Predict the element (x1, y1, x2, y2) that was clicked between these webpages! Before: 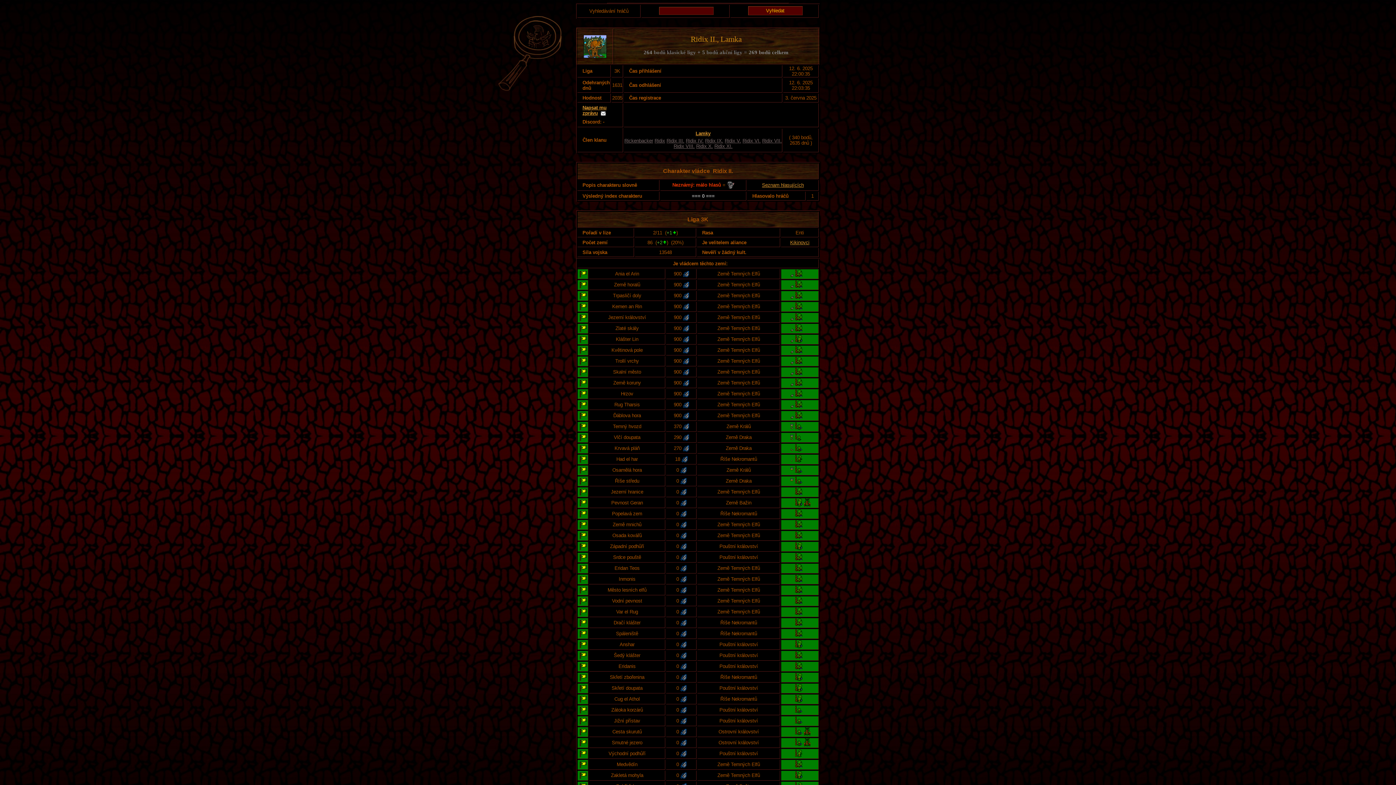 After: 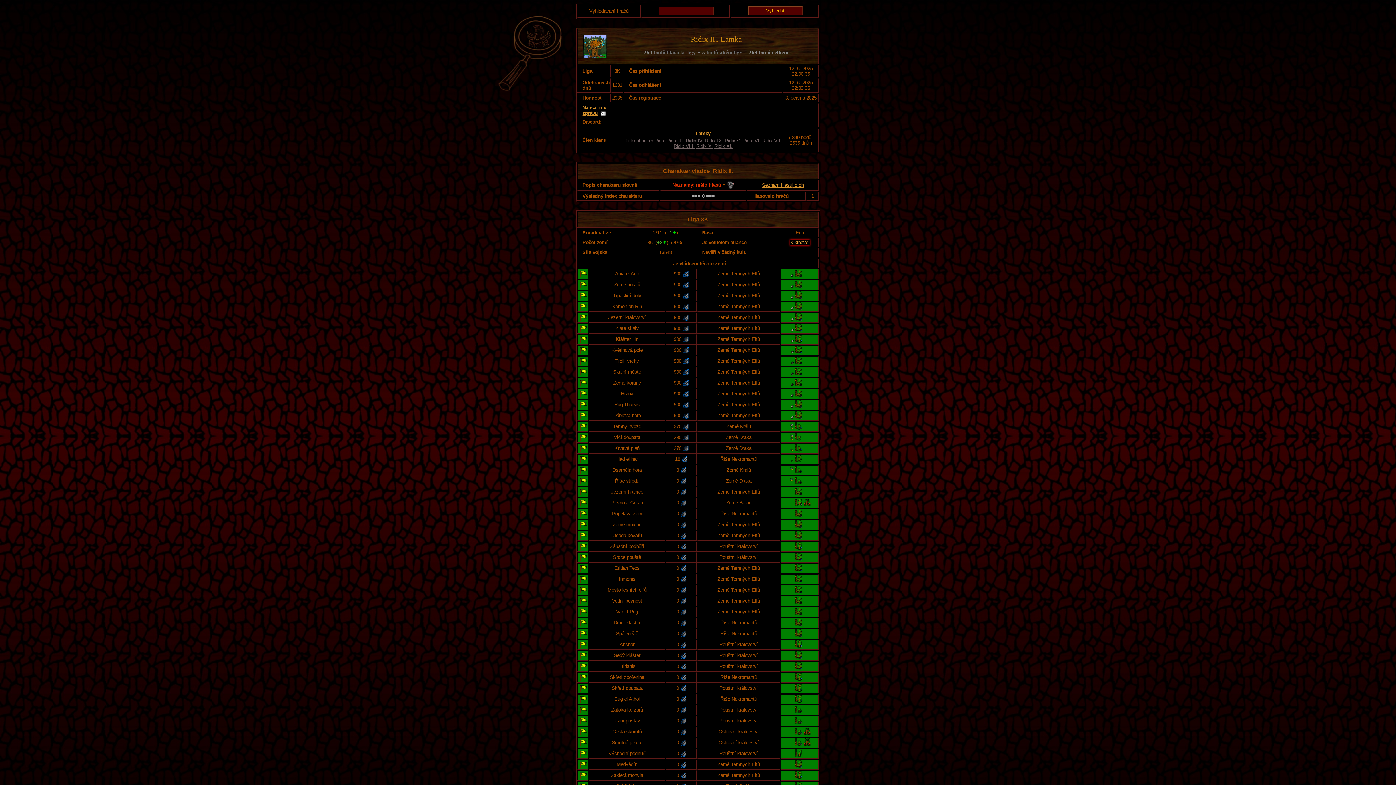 Action: label: Kikinovci bbox: (790, 240, 809, 245)